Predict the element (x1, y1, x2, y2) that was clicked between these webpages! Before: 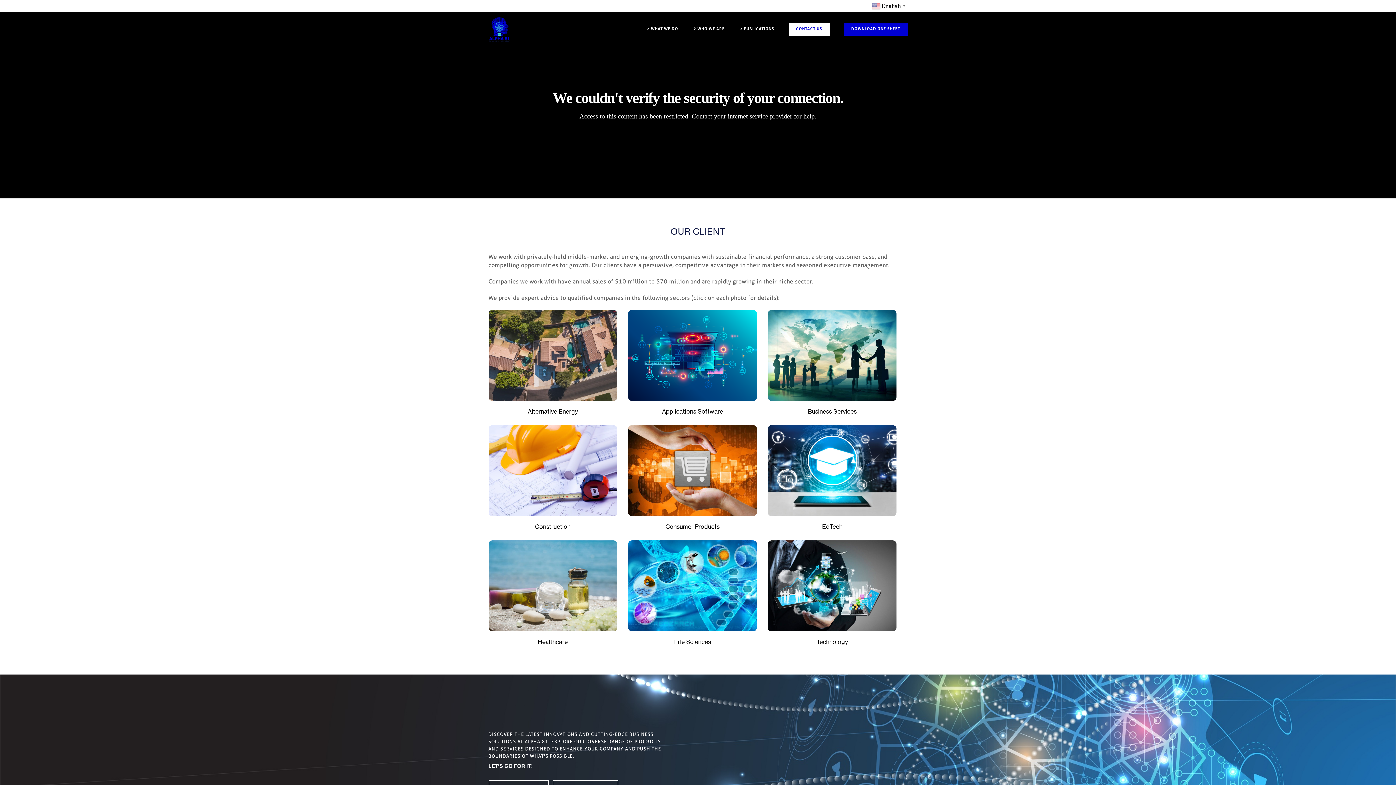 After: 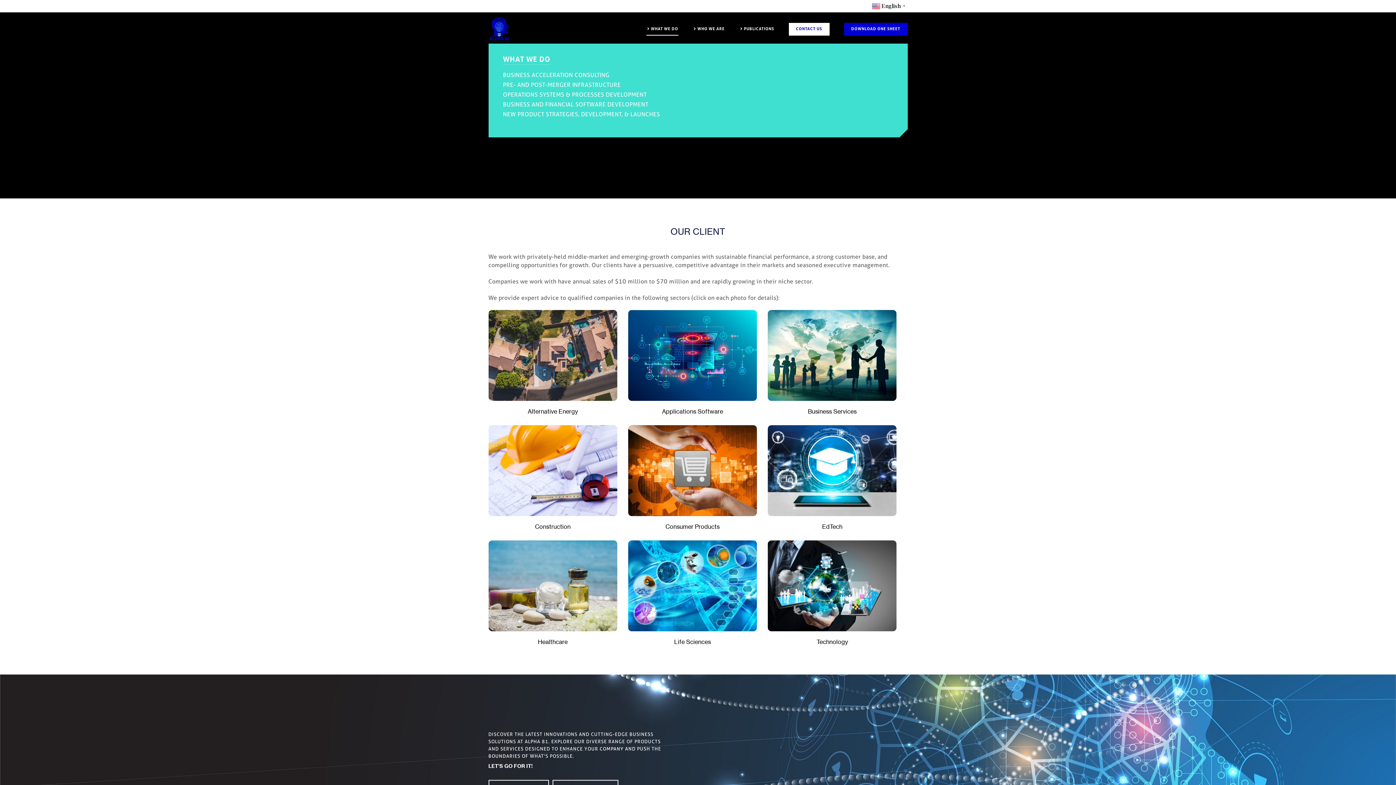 Action: bbox: (646, 23, 678, 35) label: WHAT WE DO